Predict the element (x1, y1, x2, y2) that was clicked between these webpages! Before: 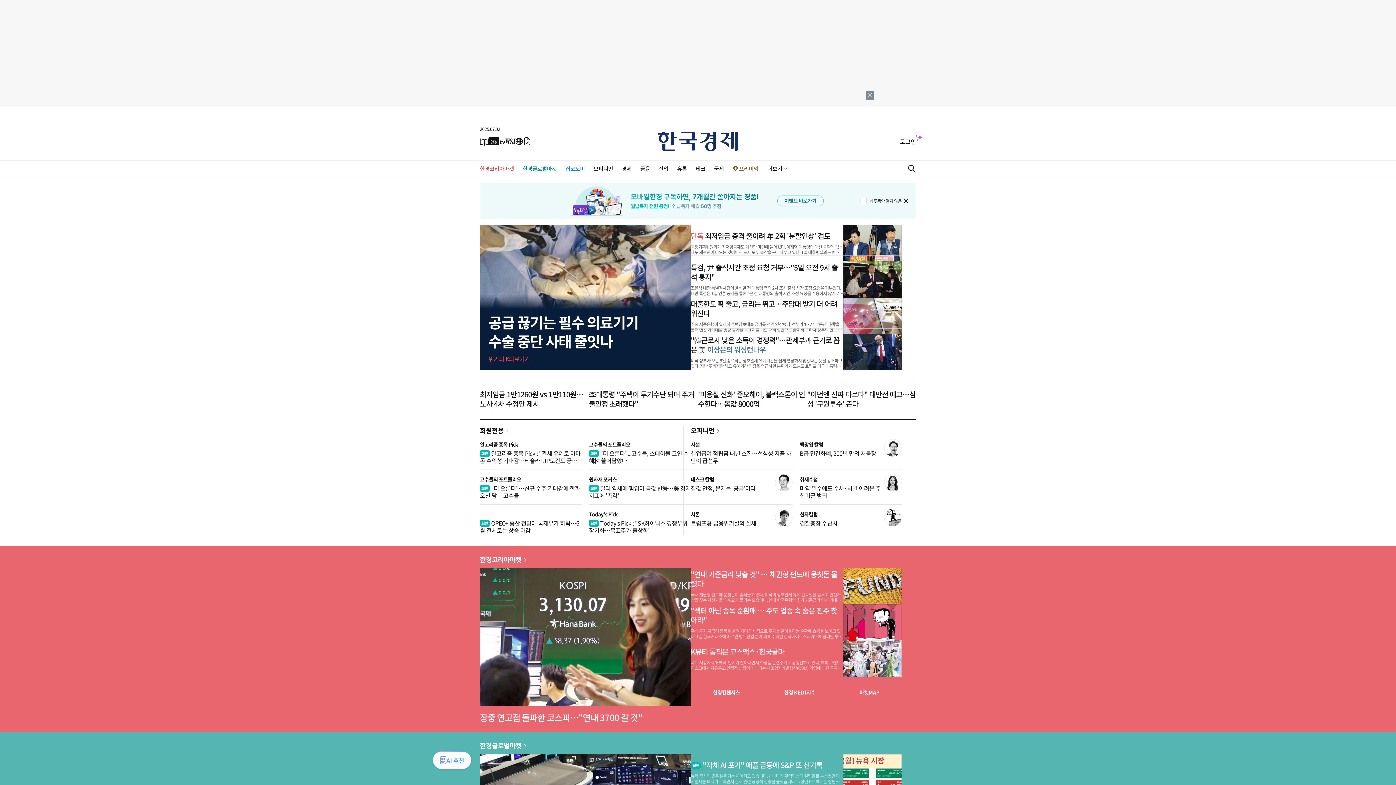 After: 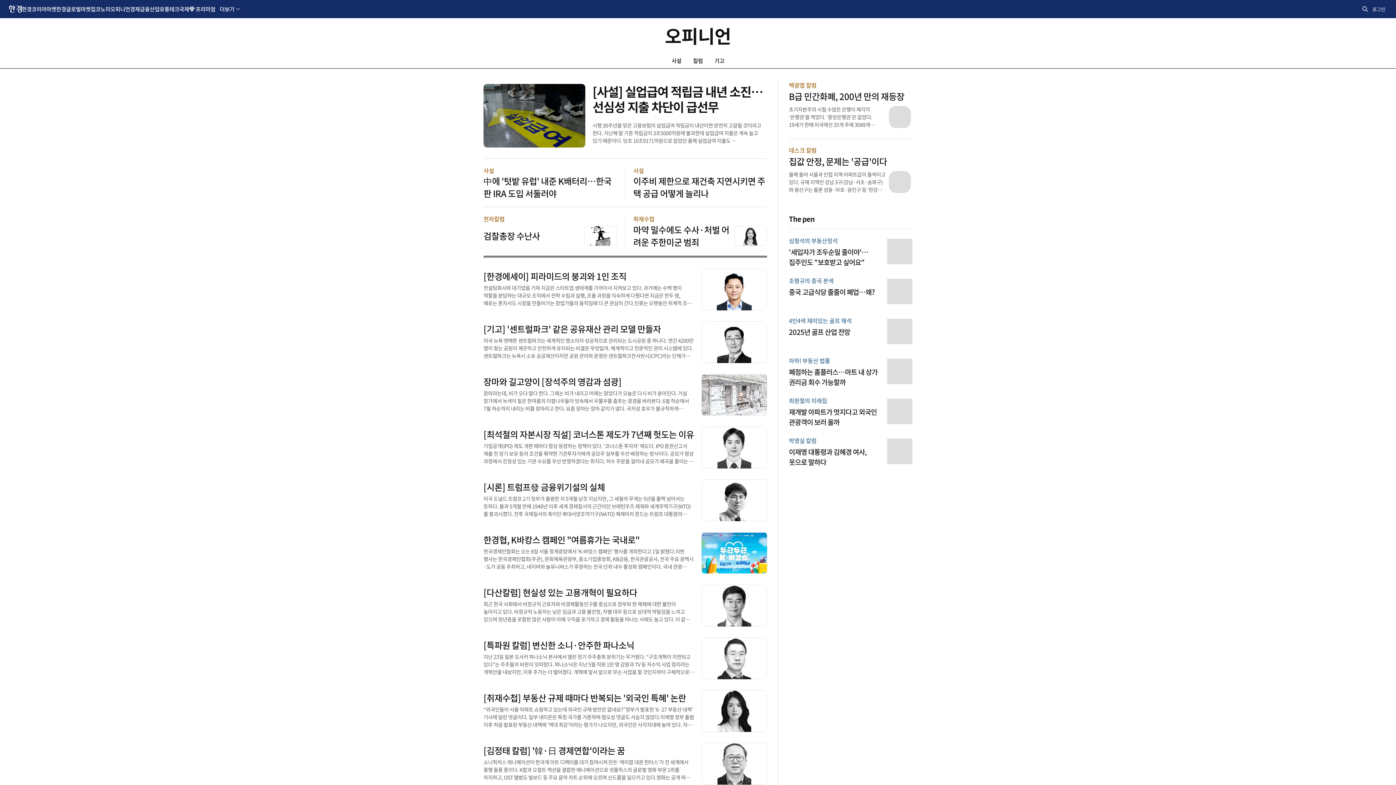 Action: bbox: (690, 425, 722, 435) label: 오피니언